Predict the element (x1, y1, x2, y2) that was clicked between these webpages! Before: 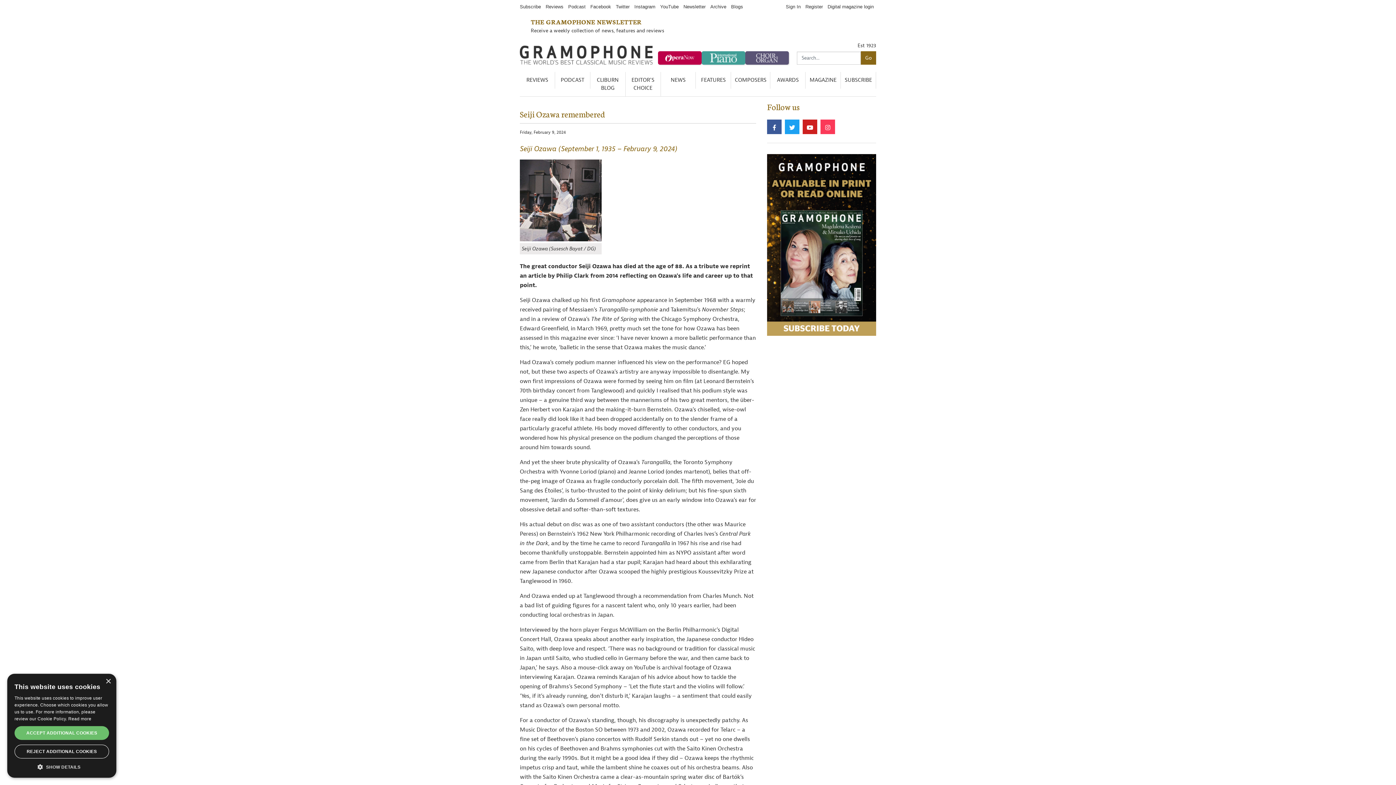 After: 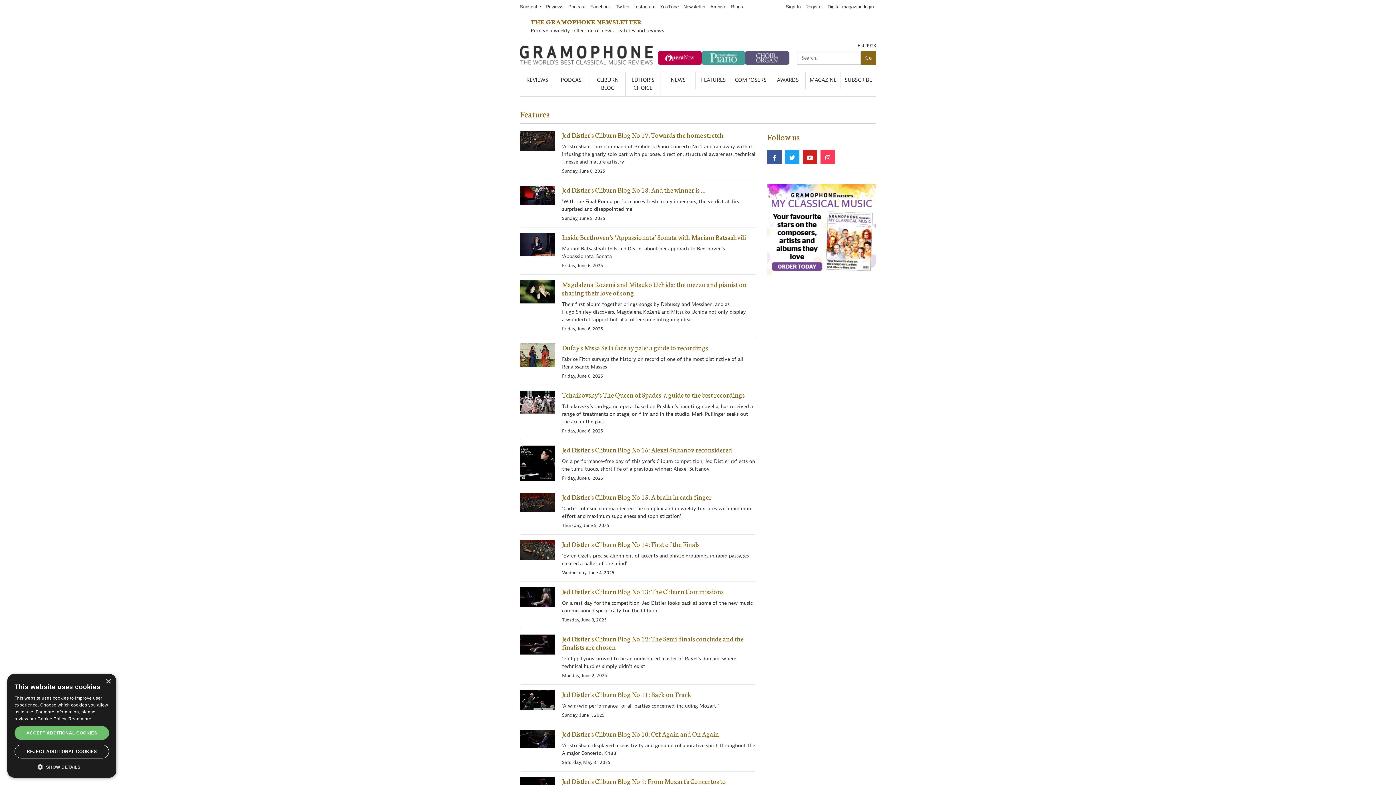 Action: bbox: (696, 72, 731, 88) label: FEATURES